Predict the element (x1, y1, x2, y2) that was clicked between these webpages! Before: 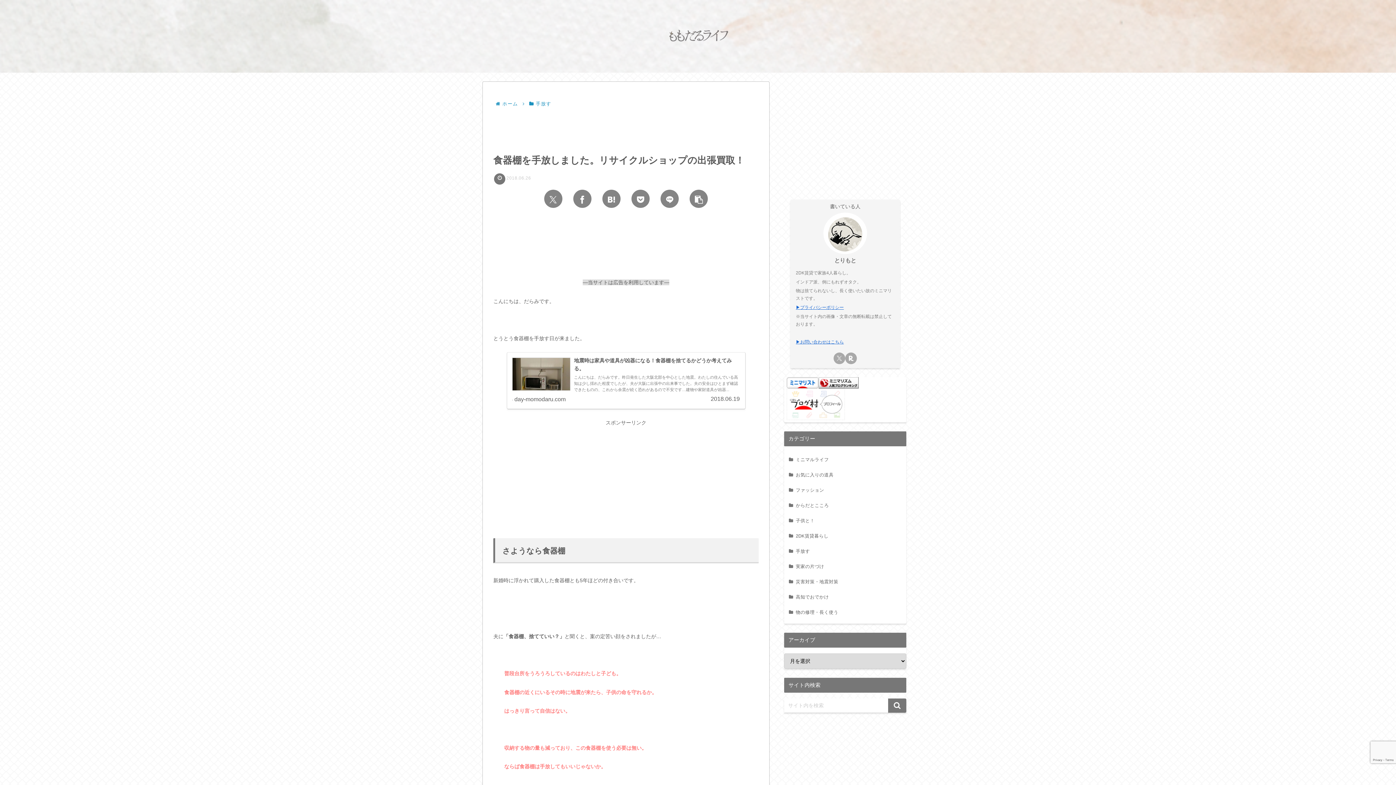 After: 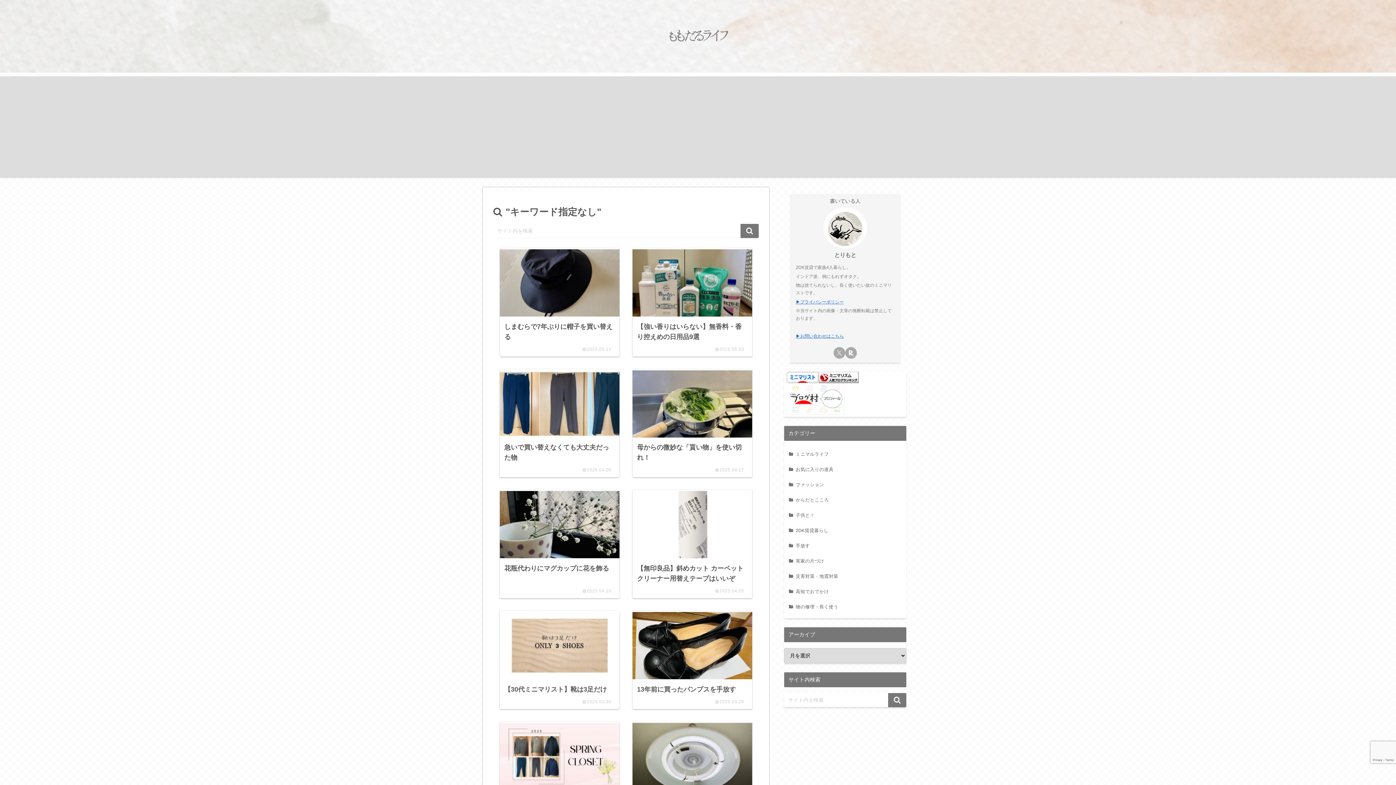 Action: label: button bbox: (888, 699, 906, 713)